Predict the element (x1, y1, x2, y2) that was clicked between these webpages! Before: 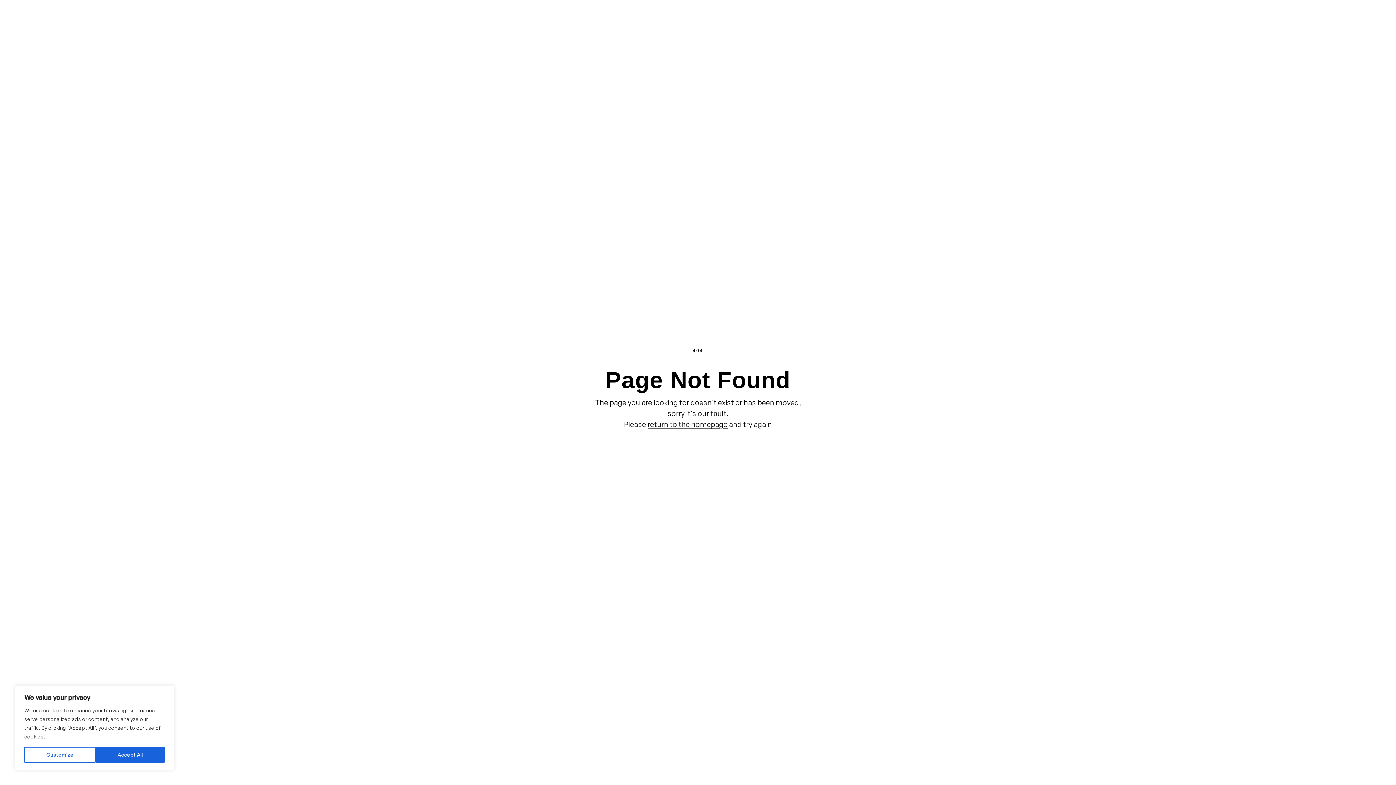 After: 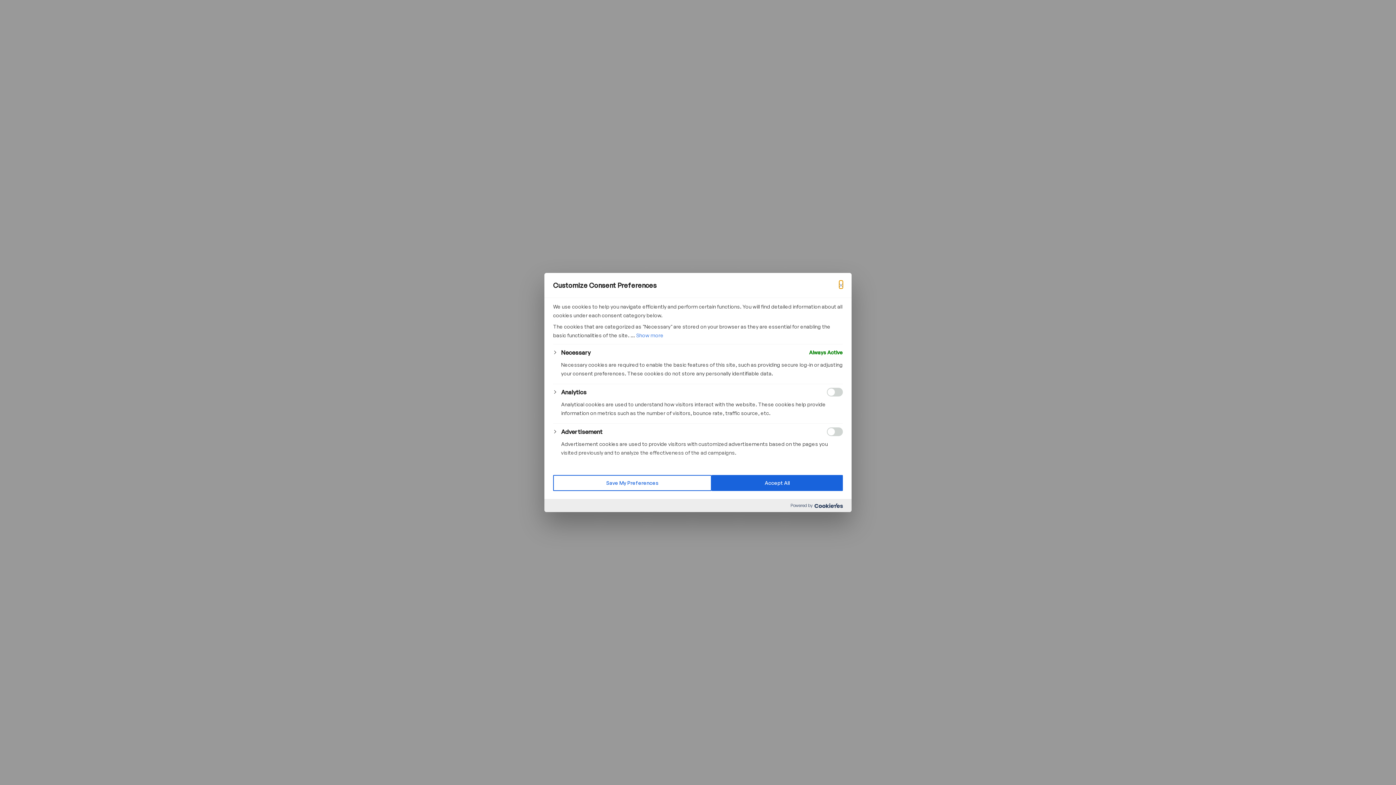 Action: bbox: (24, 747, 95, 763) label: Customize